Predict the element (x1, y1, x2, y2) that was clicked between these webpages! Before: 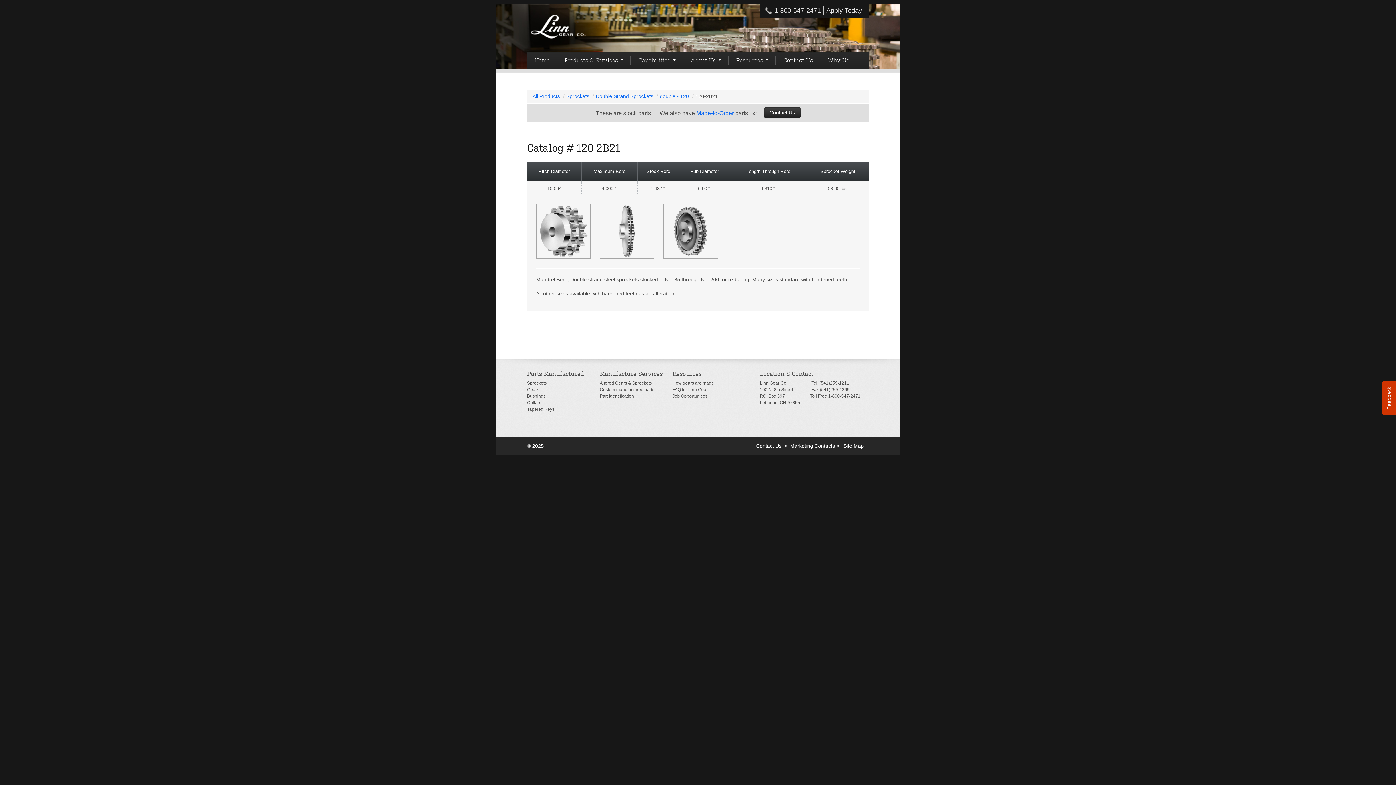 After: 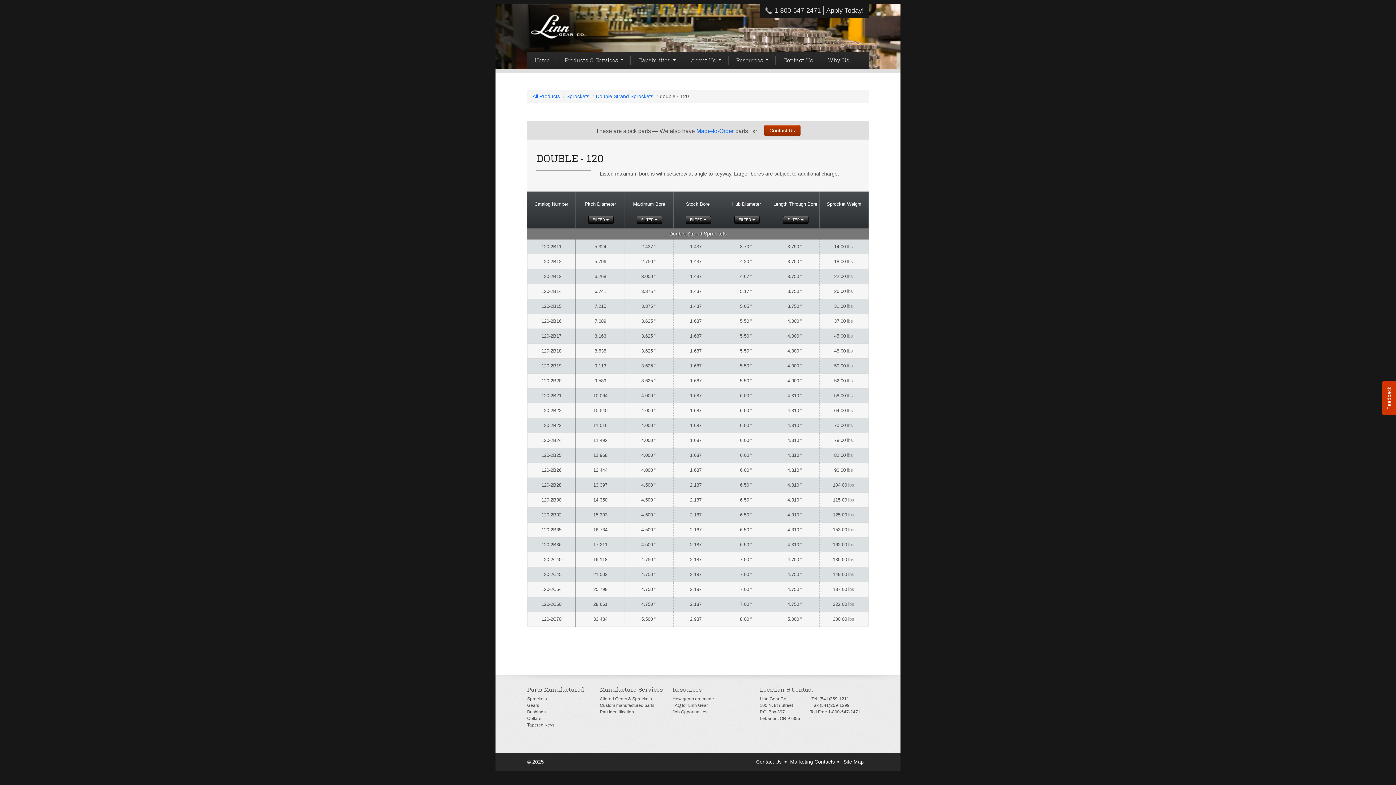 Action: bbox: (660, 93, 689, 99) label: double - 120